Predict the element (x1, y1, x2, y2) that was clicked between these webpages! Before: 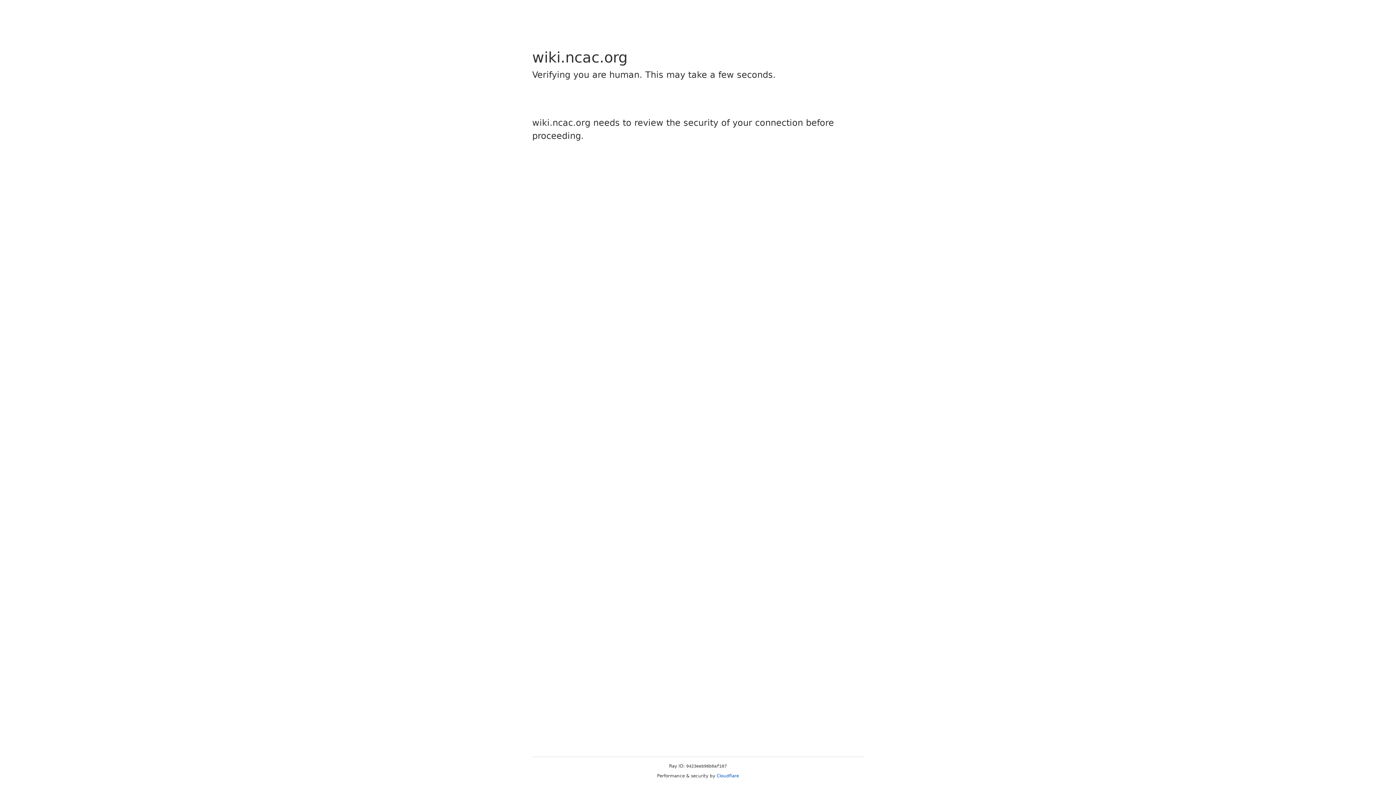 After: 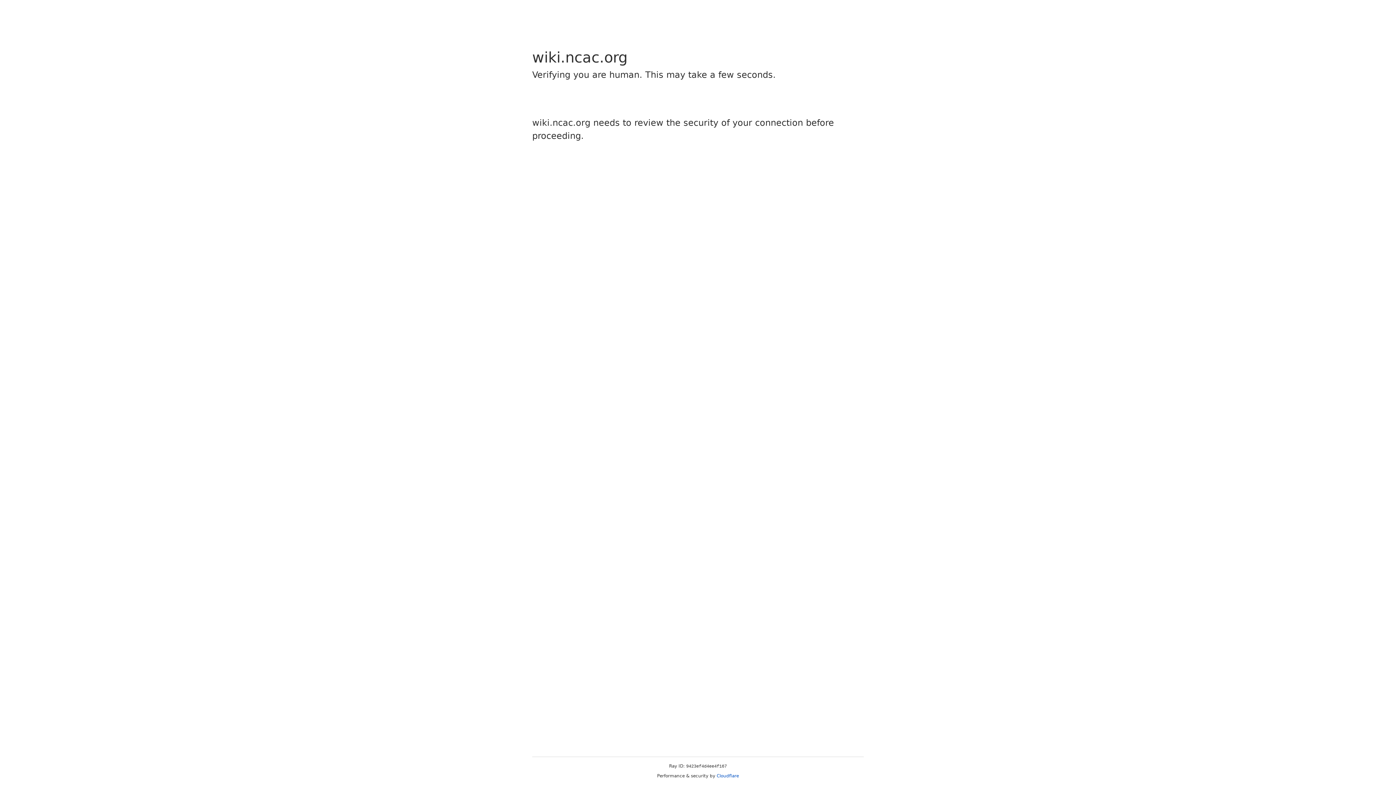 Action: label: Cloudflare bbox: (716, 773, 739, 778)